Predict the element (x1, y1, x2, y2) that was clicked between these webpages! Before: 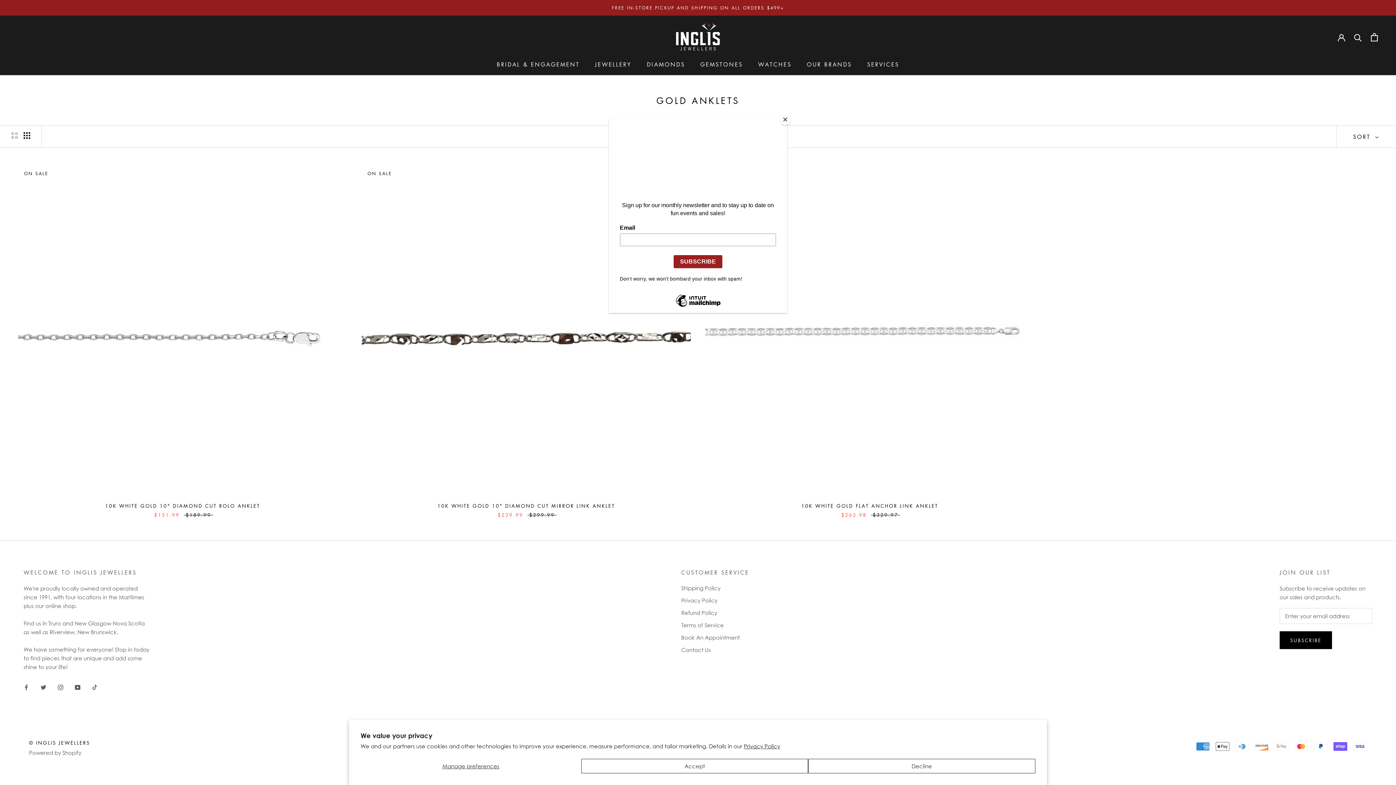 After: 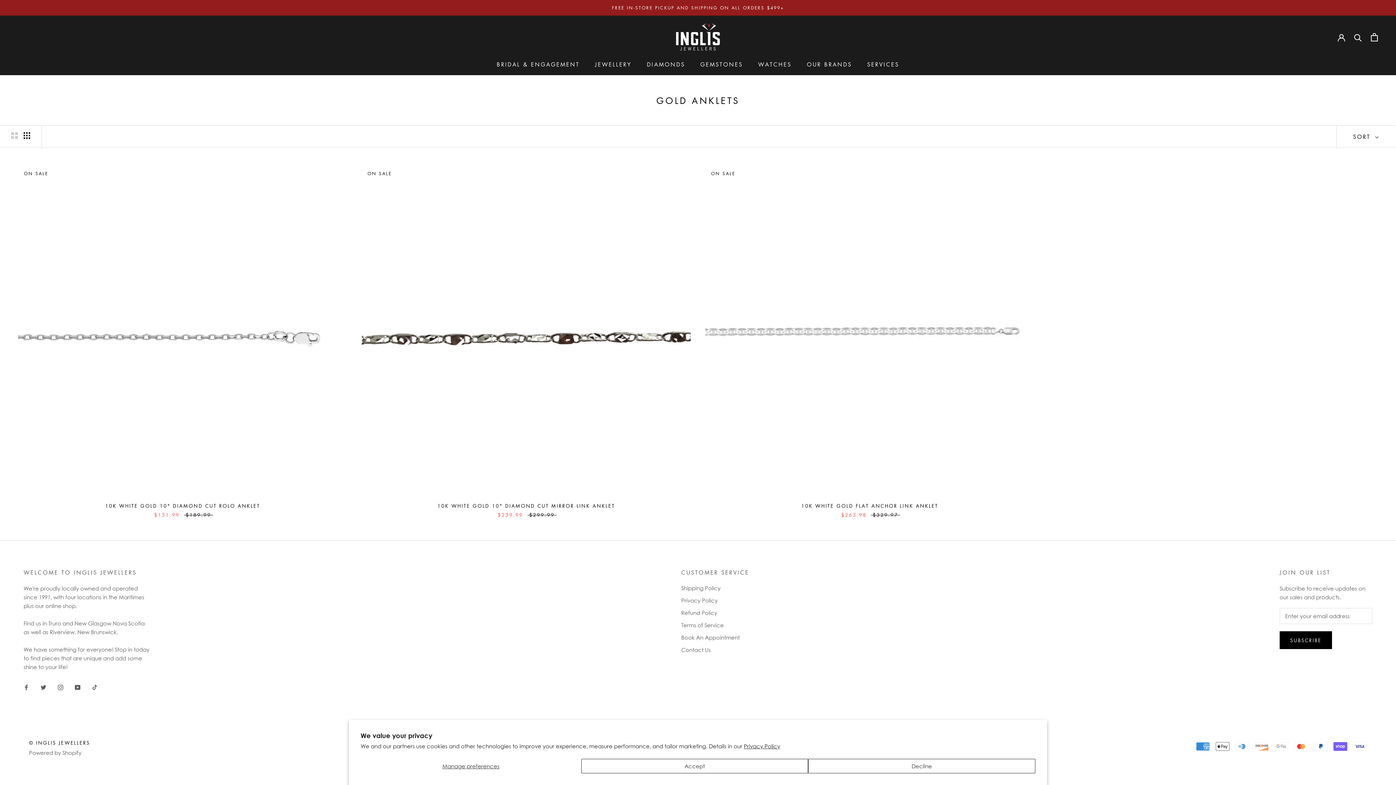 Action: label: Close bbox: (780, 114, 790, 125)